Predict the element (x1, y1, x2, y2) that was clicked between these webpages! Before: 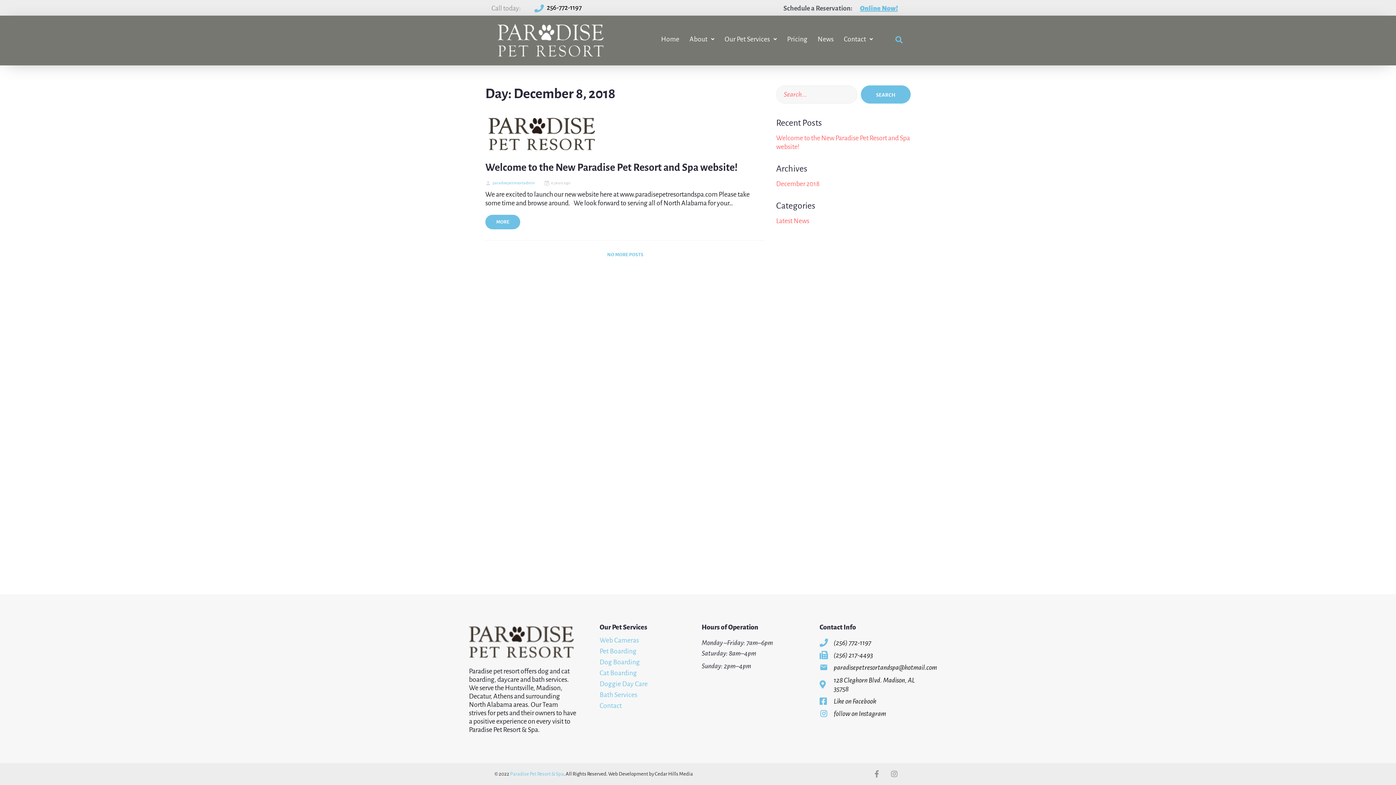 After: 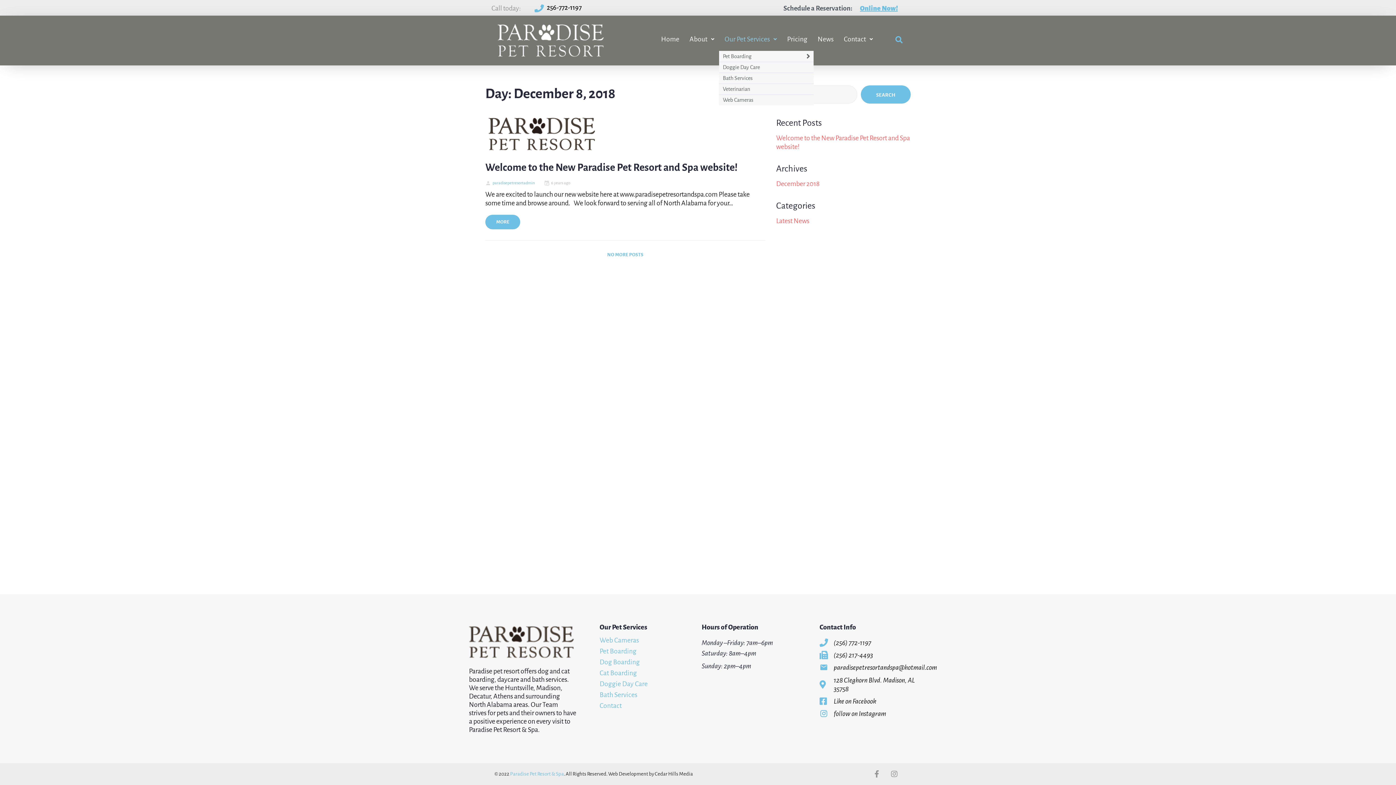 Action: label: Our Pet Services bbox: (719, 21, 781, 50)